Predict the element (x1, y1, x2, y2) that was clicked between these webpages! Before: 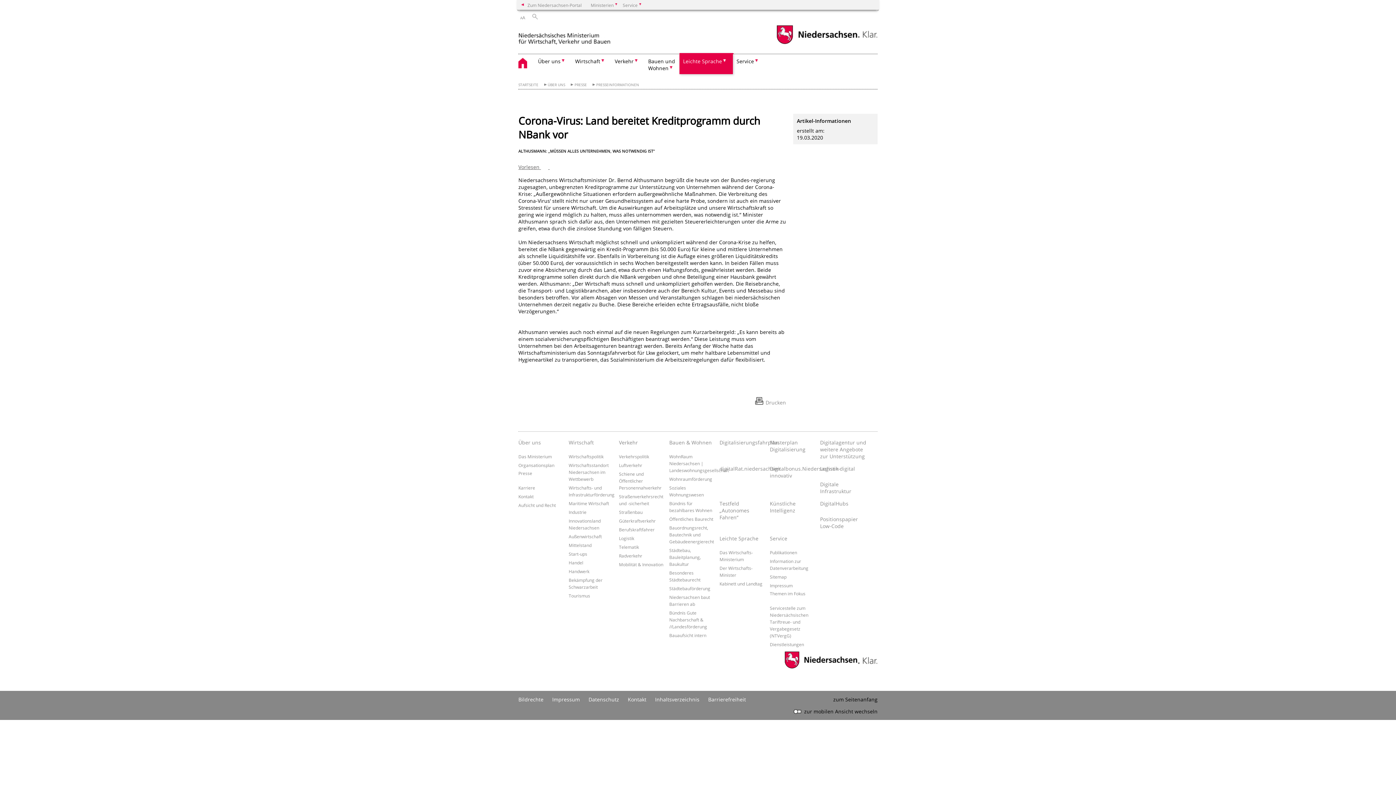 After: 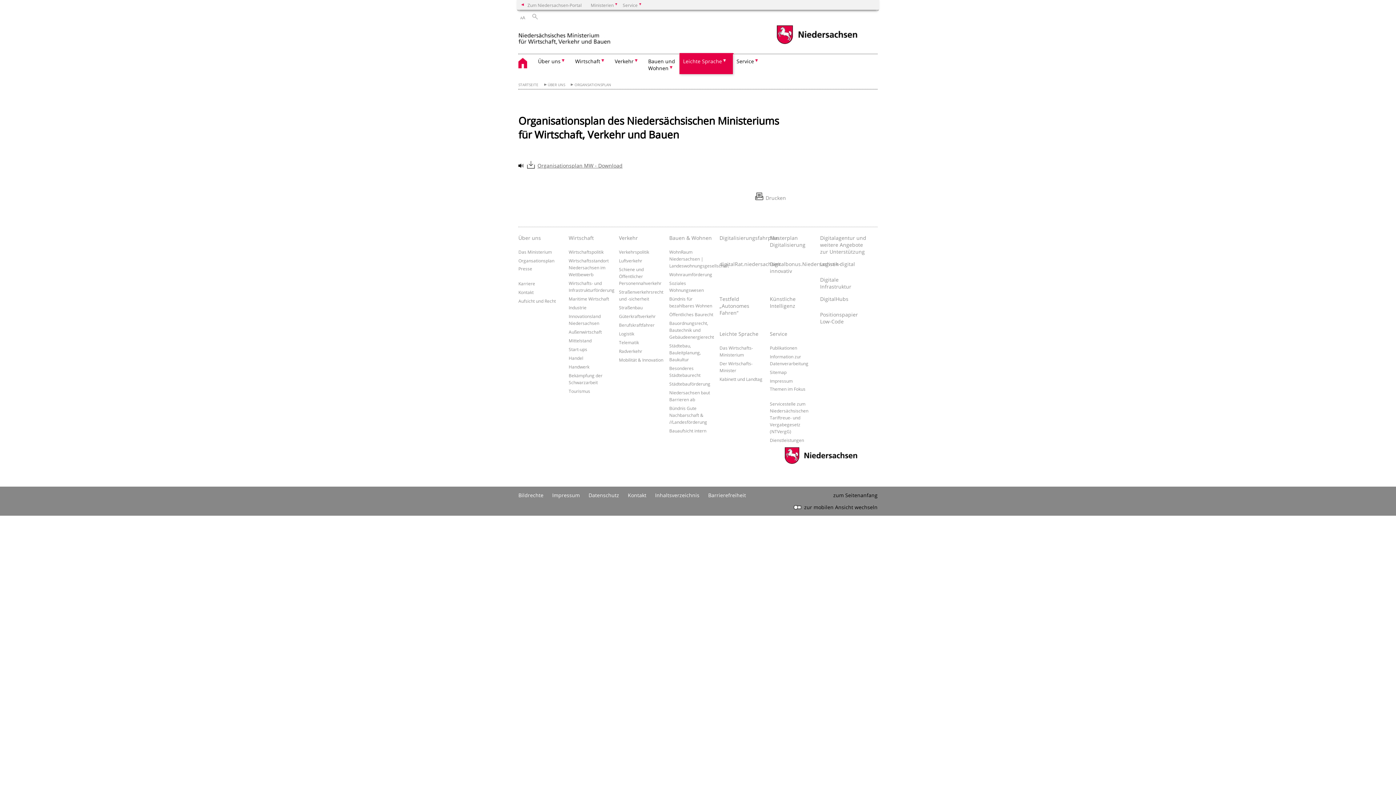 Action: bbox: (518, 462, 554, 468) label: Organsationsplan